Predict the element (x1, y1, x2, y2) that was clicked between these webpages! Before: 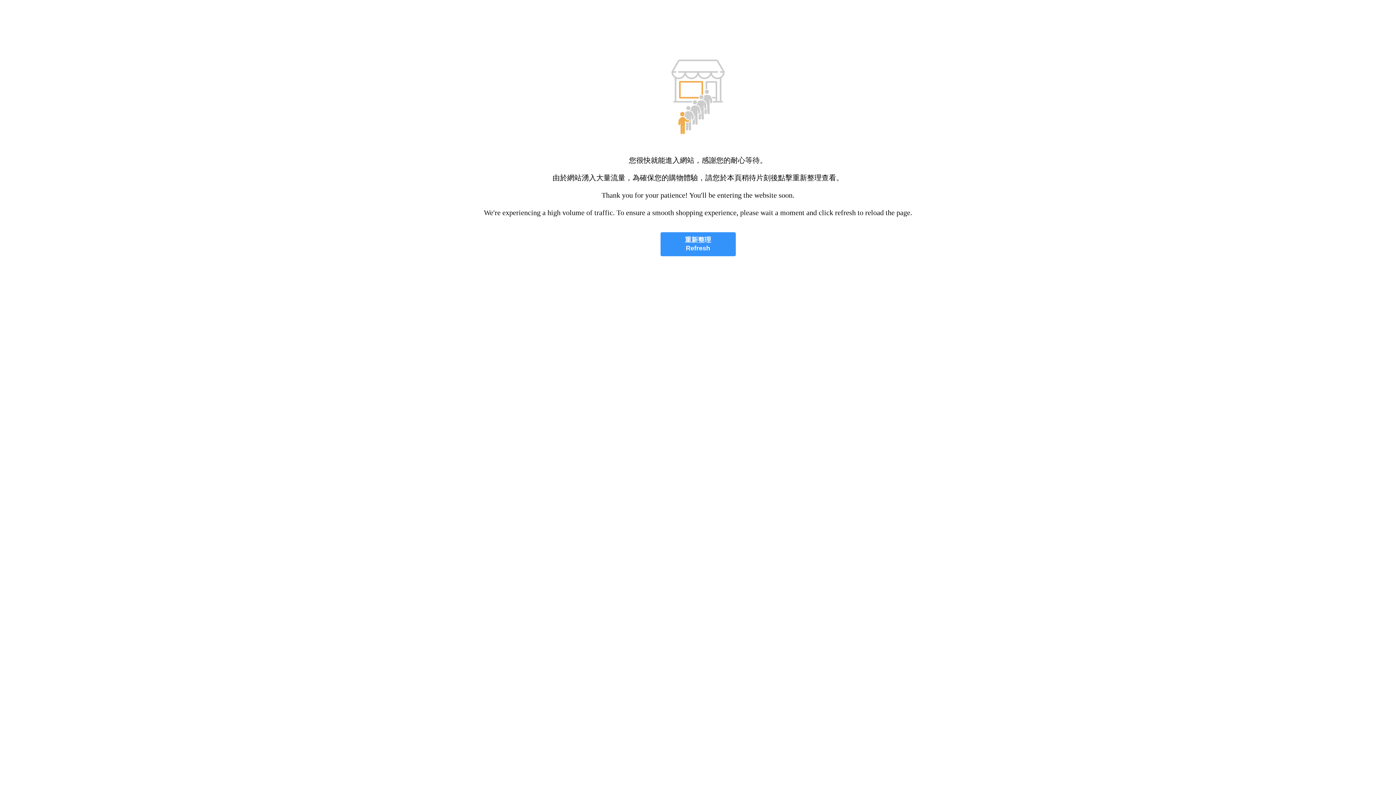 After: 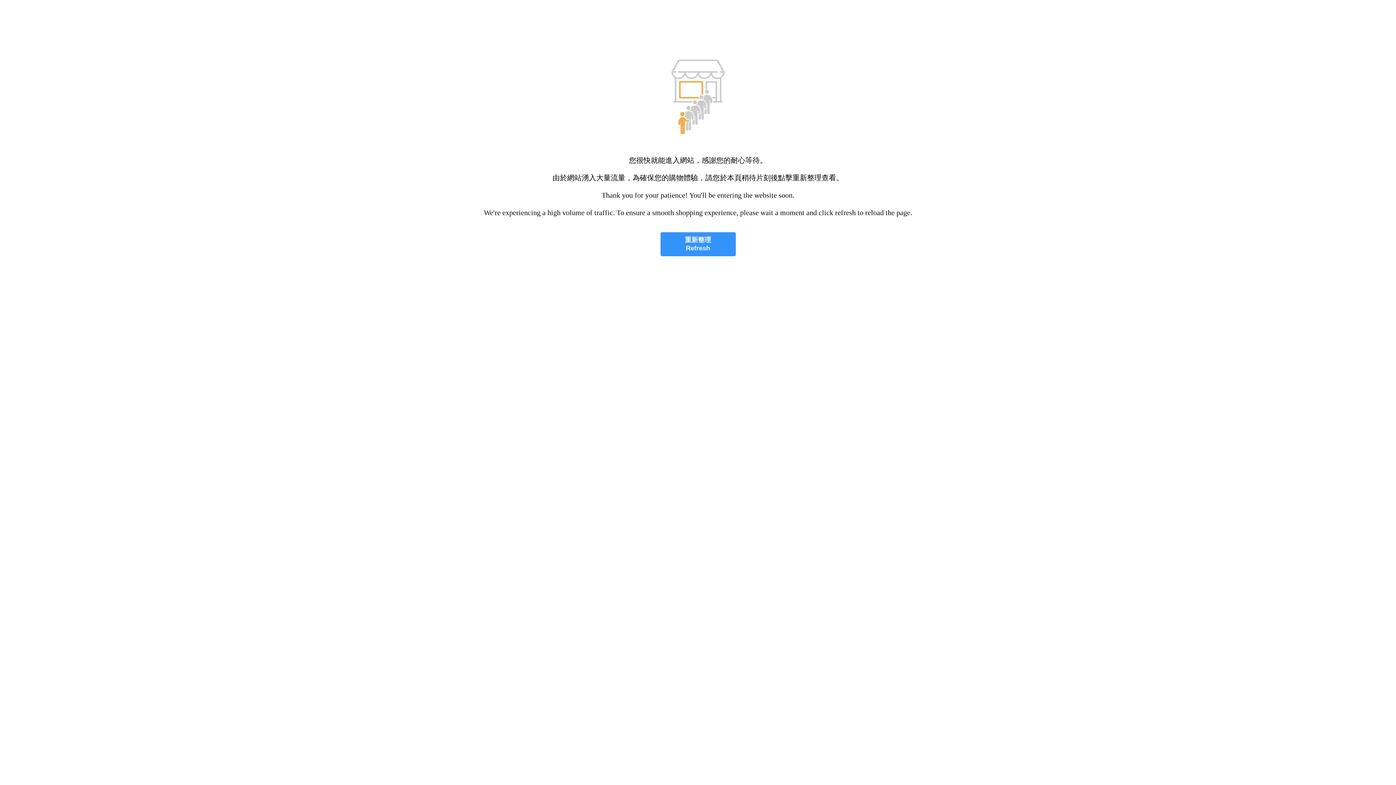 Action: label: 重新整理
Refresh bbox: (660, 232, 735, 256)